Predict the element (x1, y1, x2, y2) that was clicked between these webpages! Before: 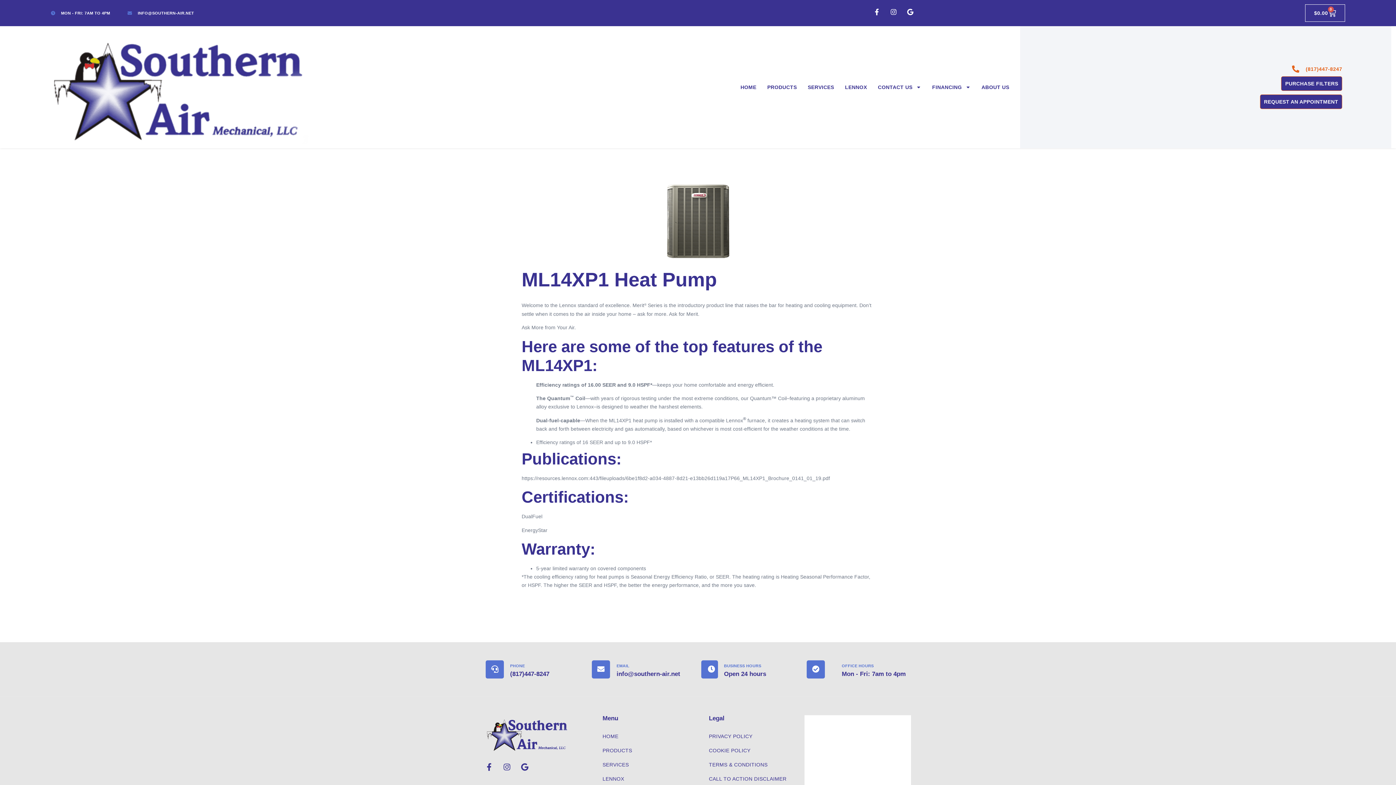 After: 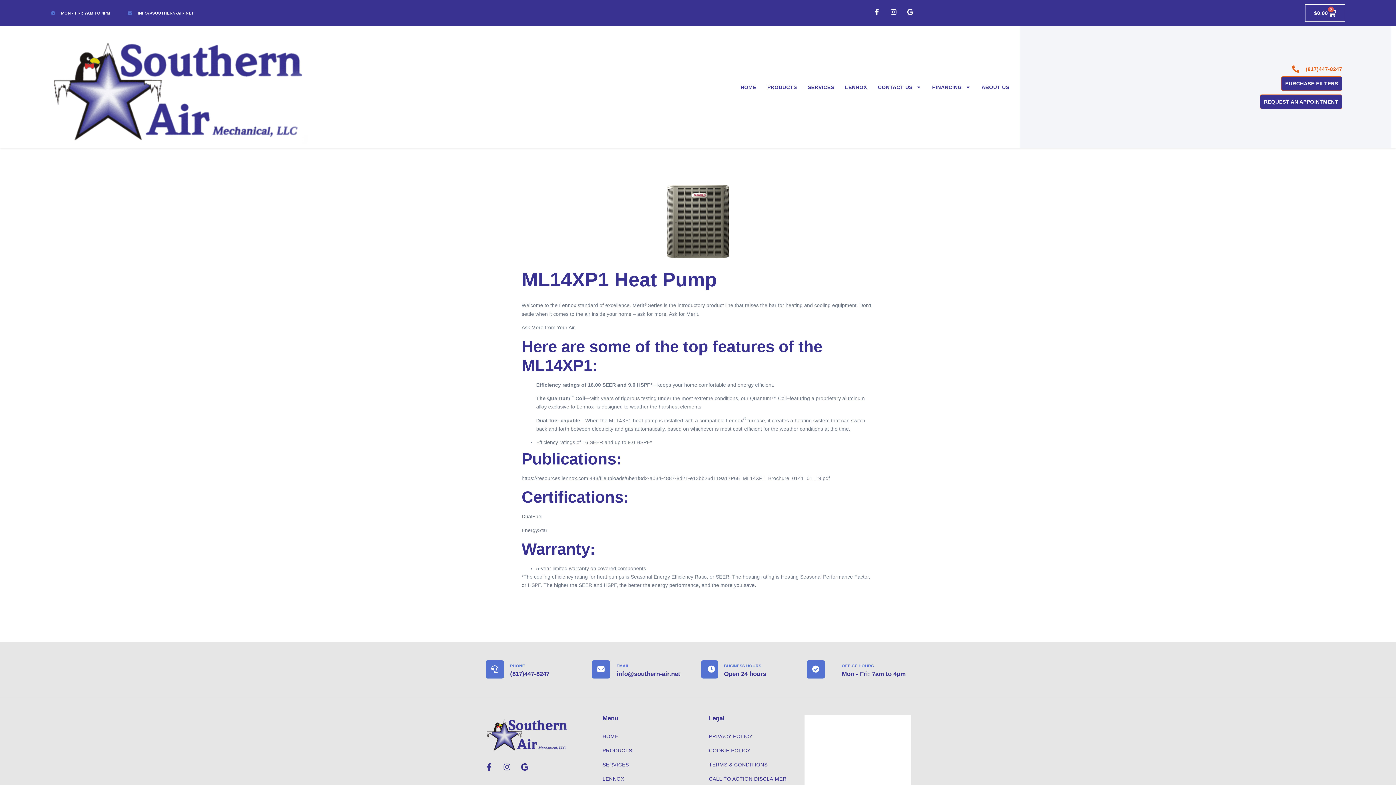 Action: bbox: (842, 664, 874, 668) label: OFFICE HOURS